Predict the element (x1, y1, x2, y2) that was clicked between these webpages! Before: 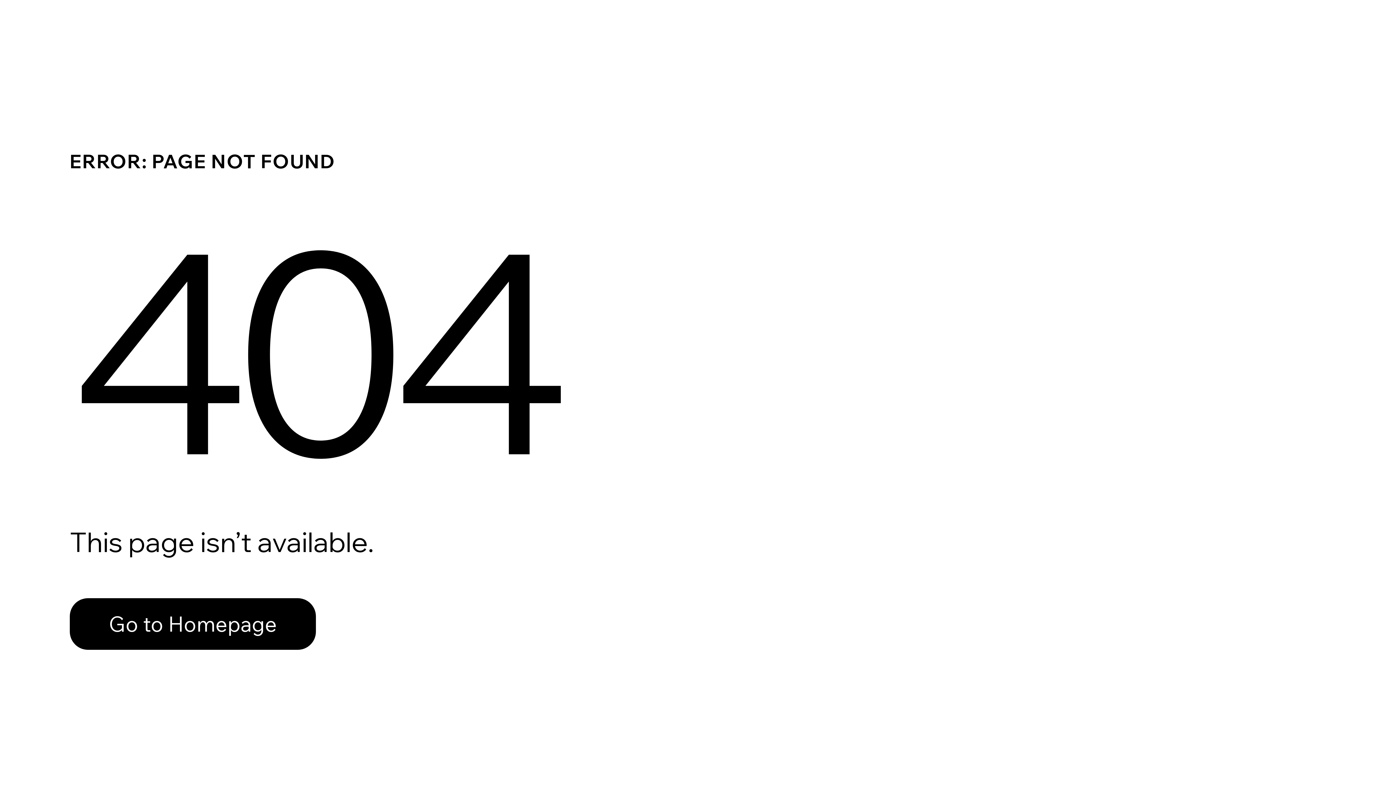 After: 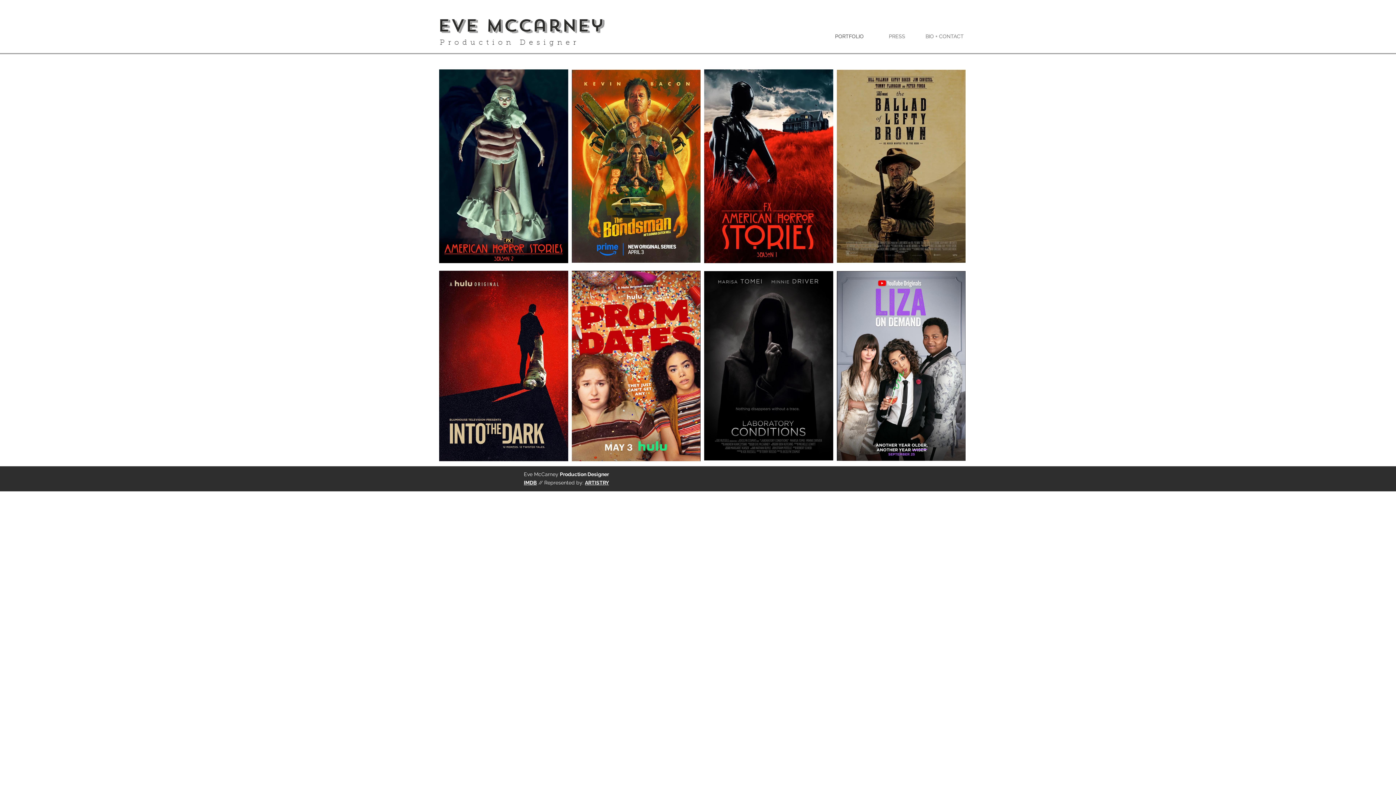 Action: bbox: (69, 598, 316, 650) label: Go to Homepage